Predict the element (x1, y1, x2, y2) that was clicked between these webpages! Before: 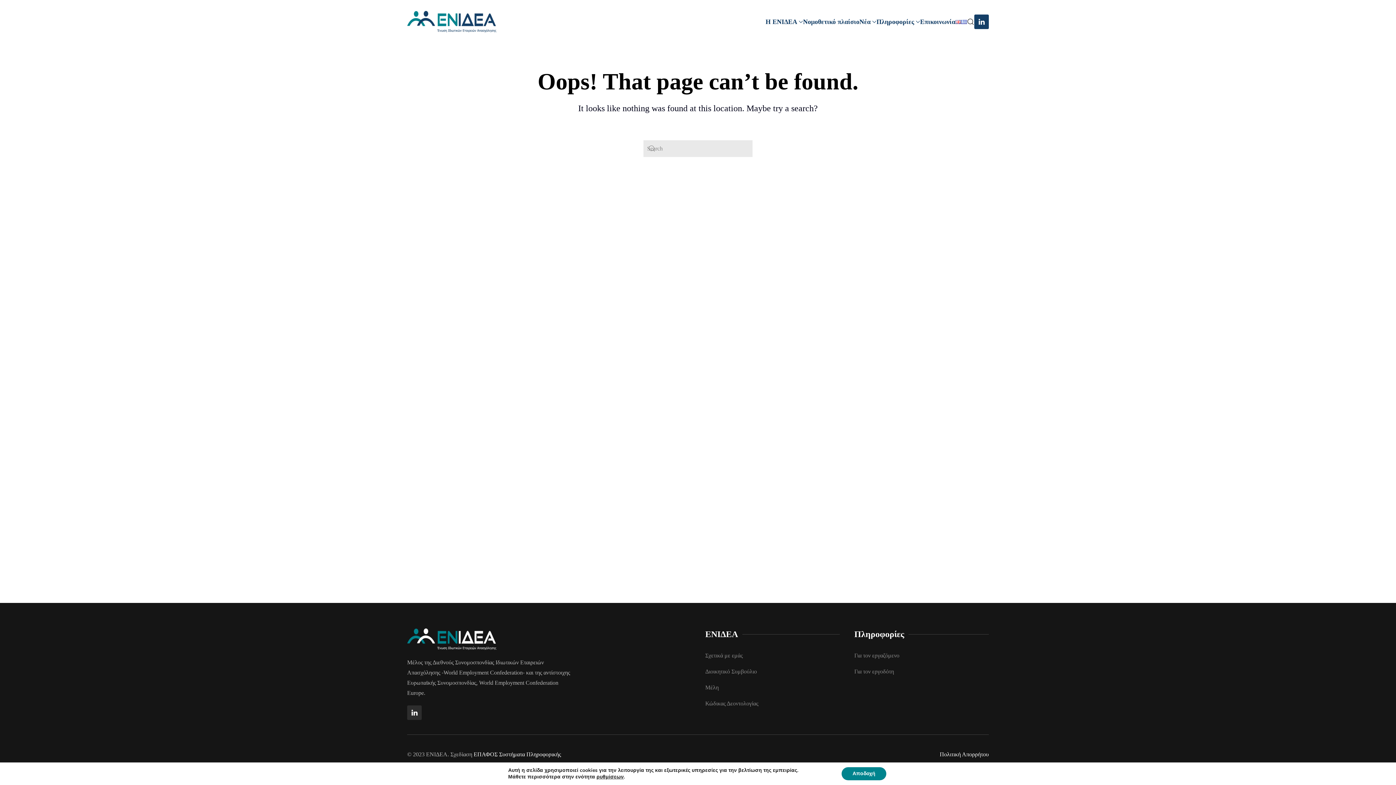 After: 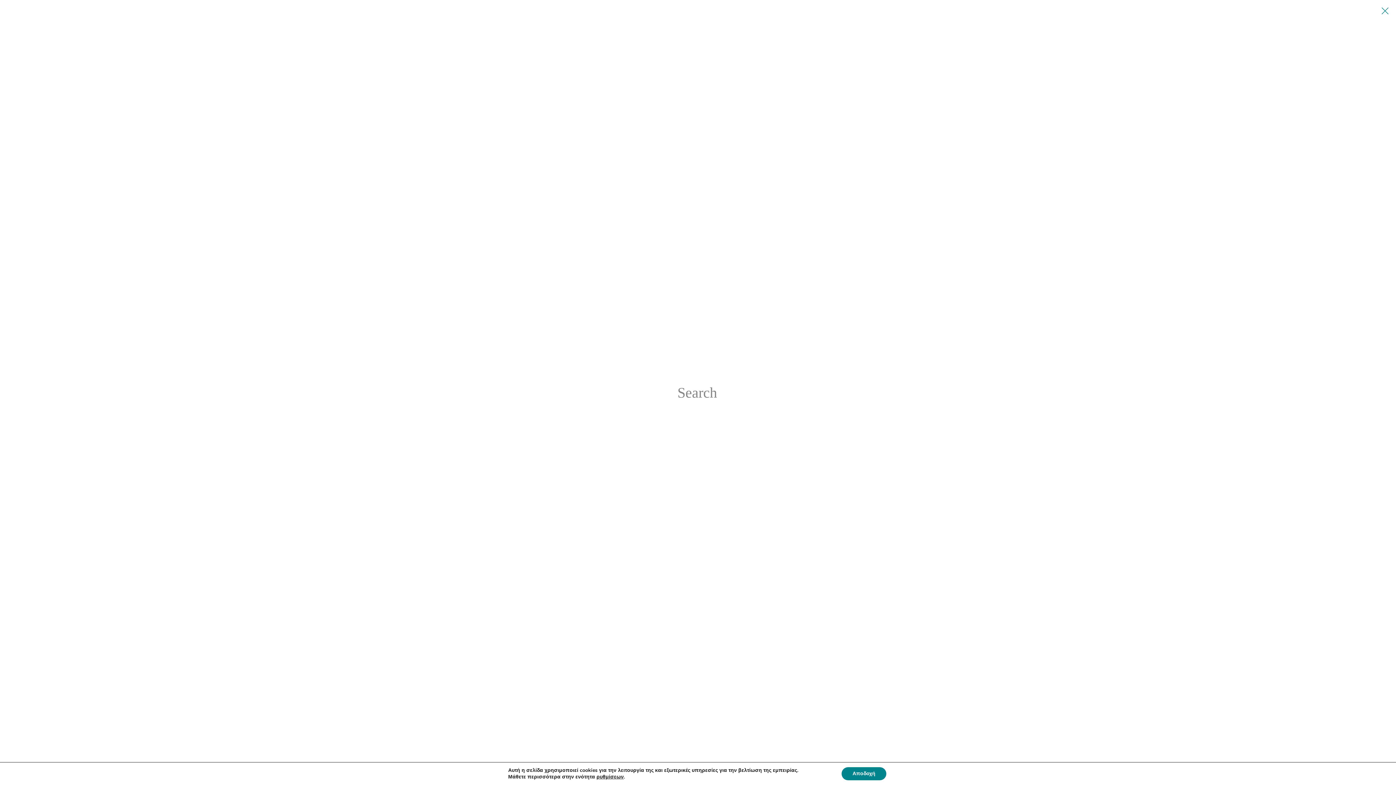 Action: bbox: (967, 7, 974, 36) label: Open Search